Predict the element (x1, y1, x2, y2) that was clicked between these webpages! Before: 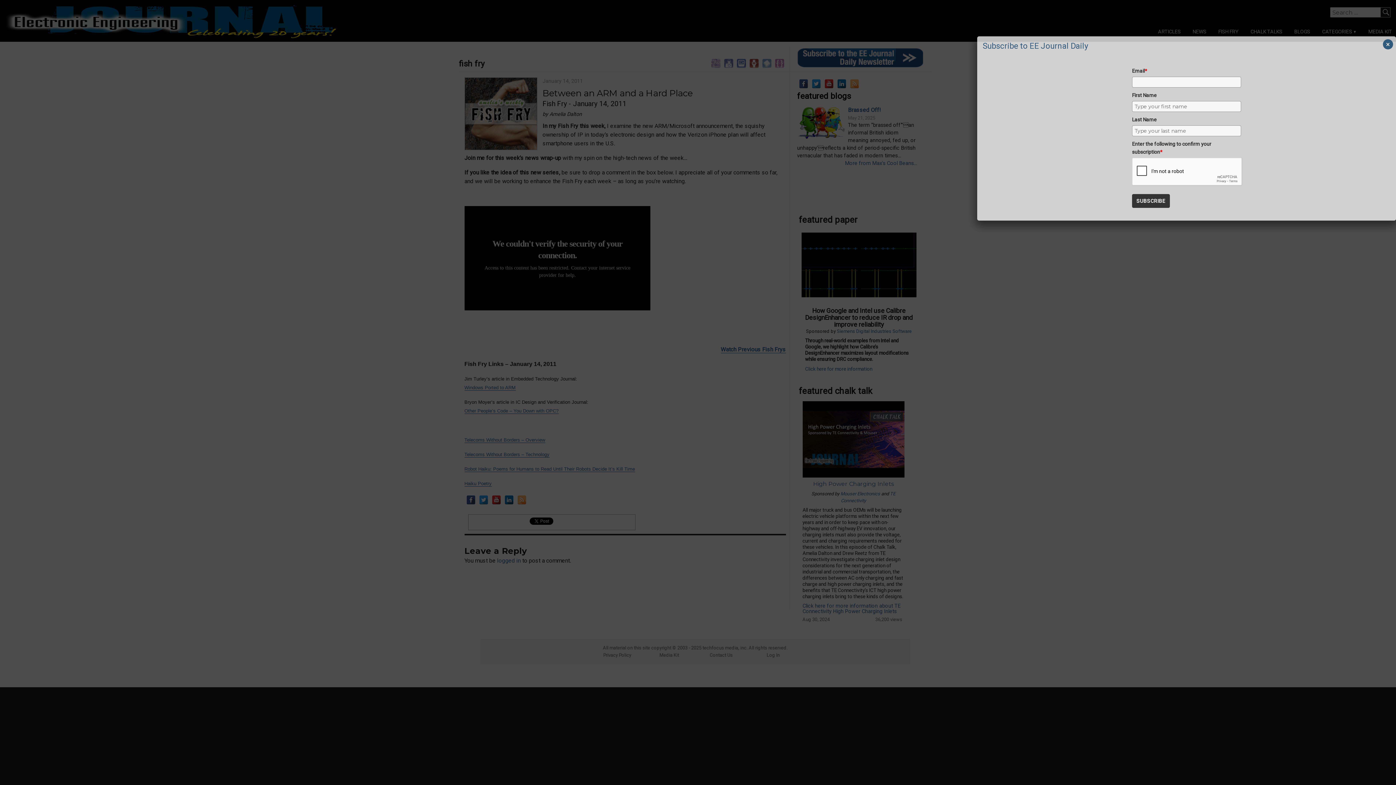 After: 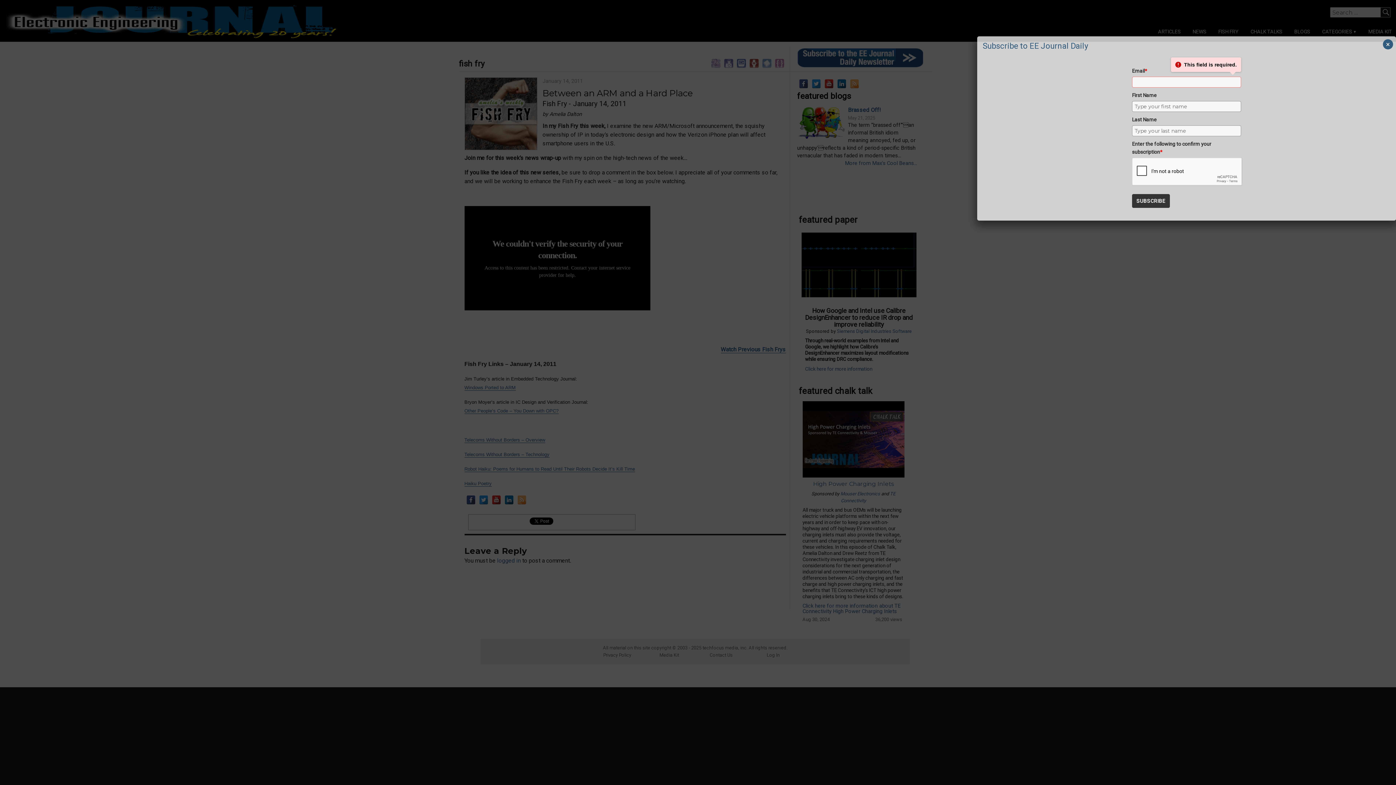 Action: label: SUBSCRIBE bbox: (1132, 194, 1170, 208)